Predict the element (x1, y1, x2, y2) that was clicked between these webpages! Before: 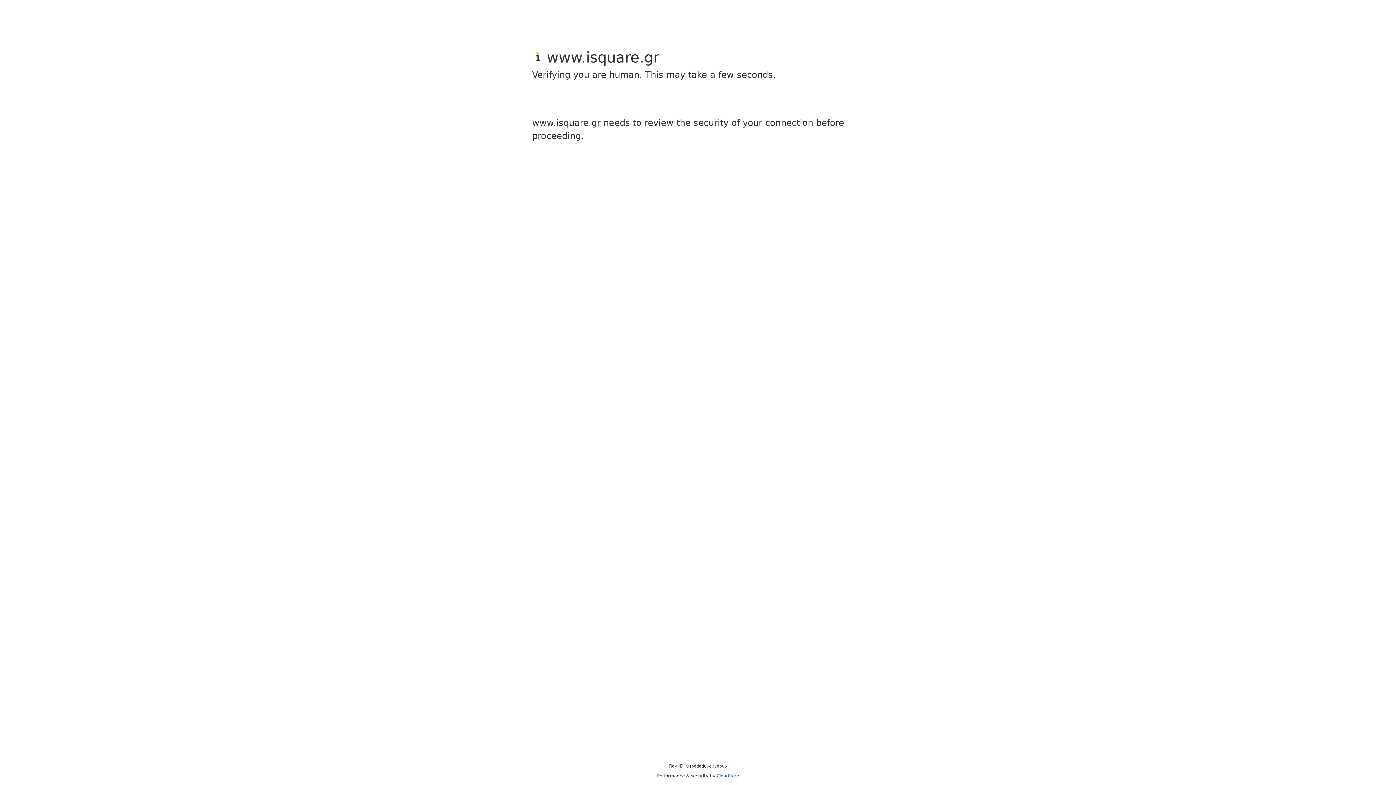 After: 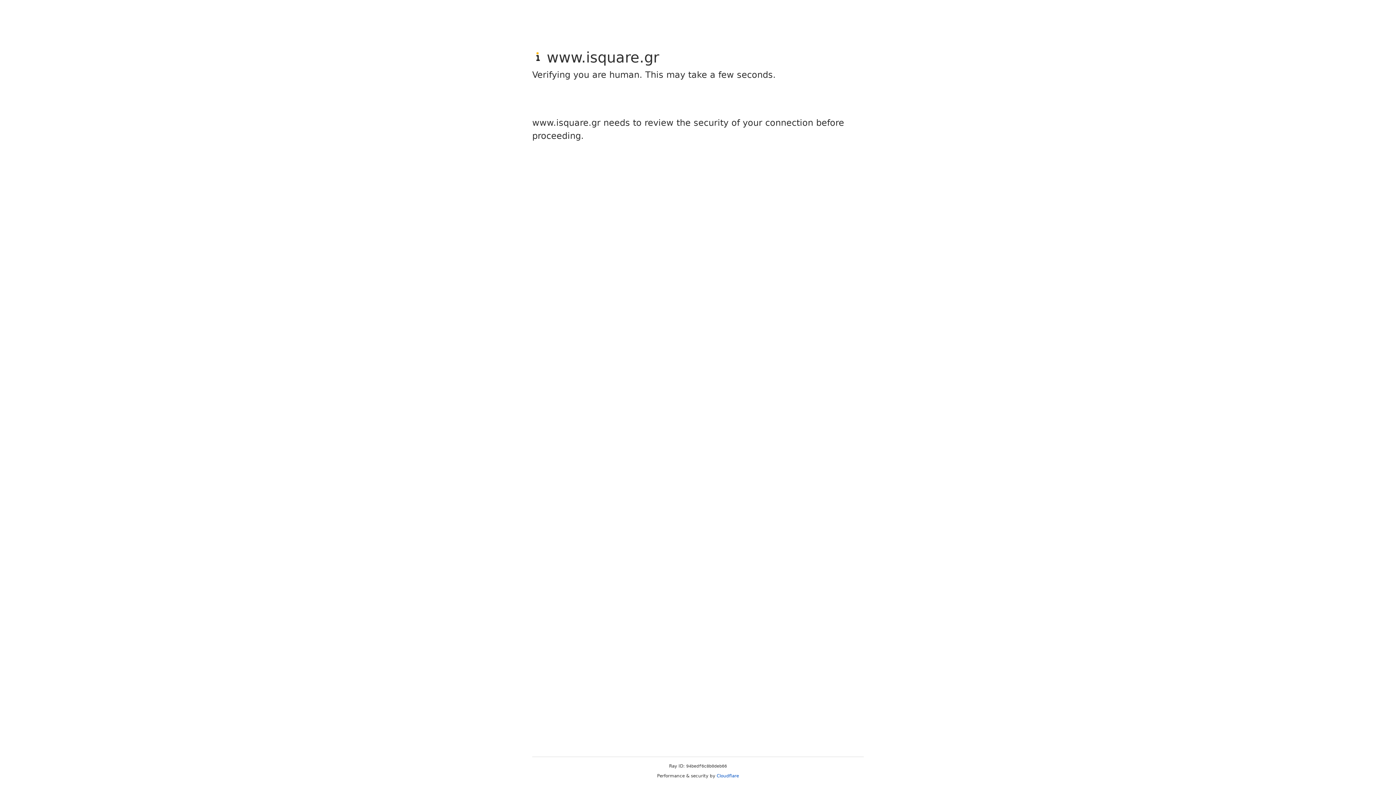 Action: bbox: (716, 773, 739, 778) label: Cloudflare